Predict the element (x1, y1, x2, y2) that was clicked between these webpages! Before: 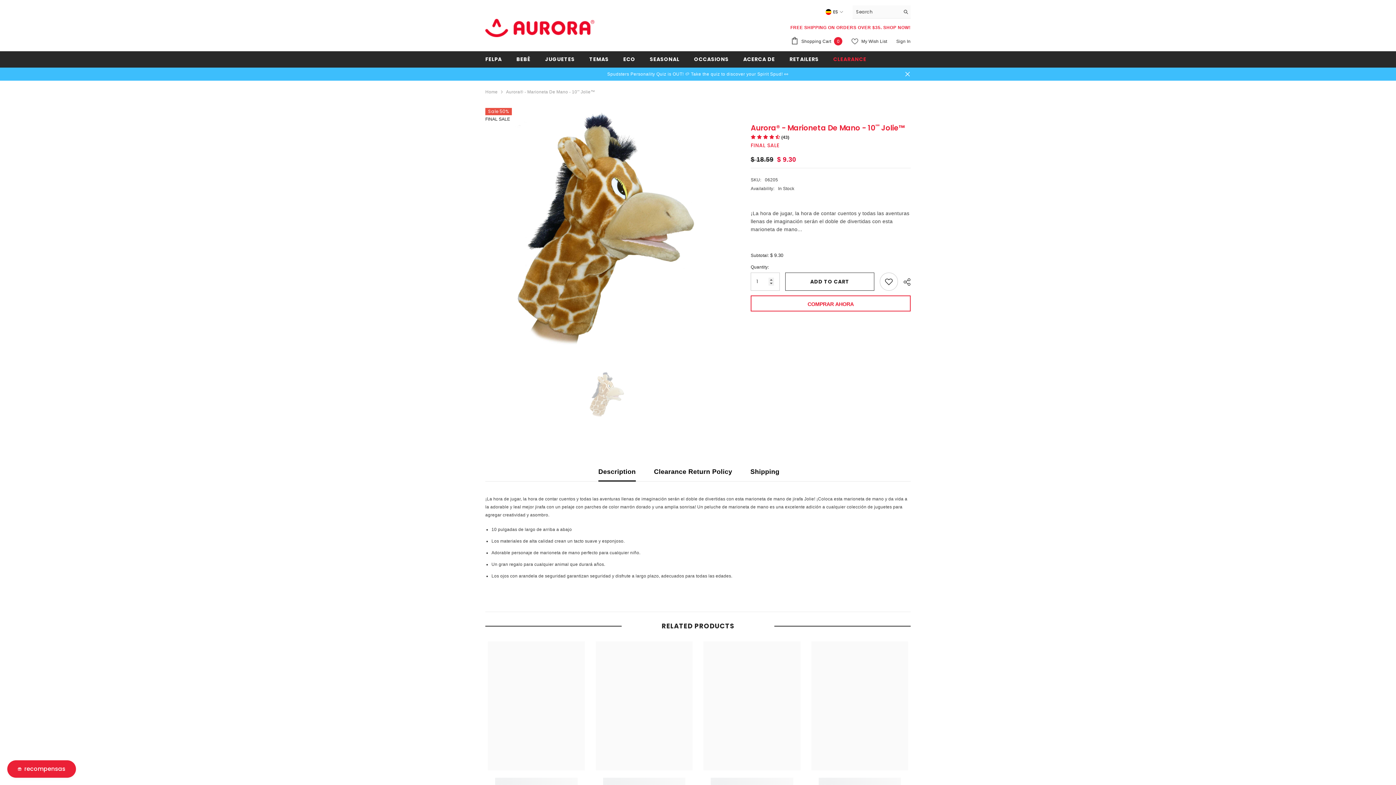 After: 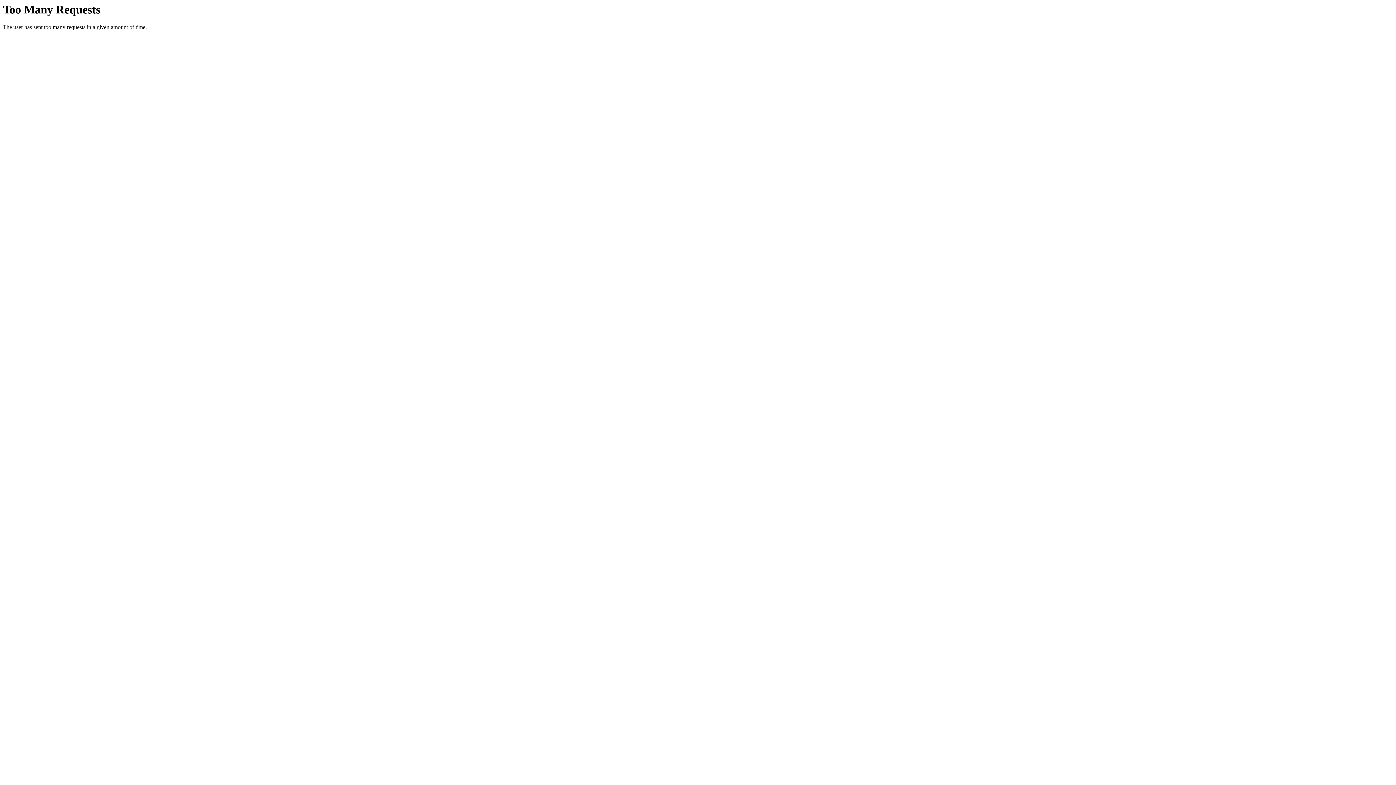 Action: label: RETAILERS bbox: (782, 55, 826, 67)